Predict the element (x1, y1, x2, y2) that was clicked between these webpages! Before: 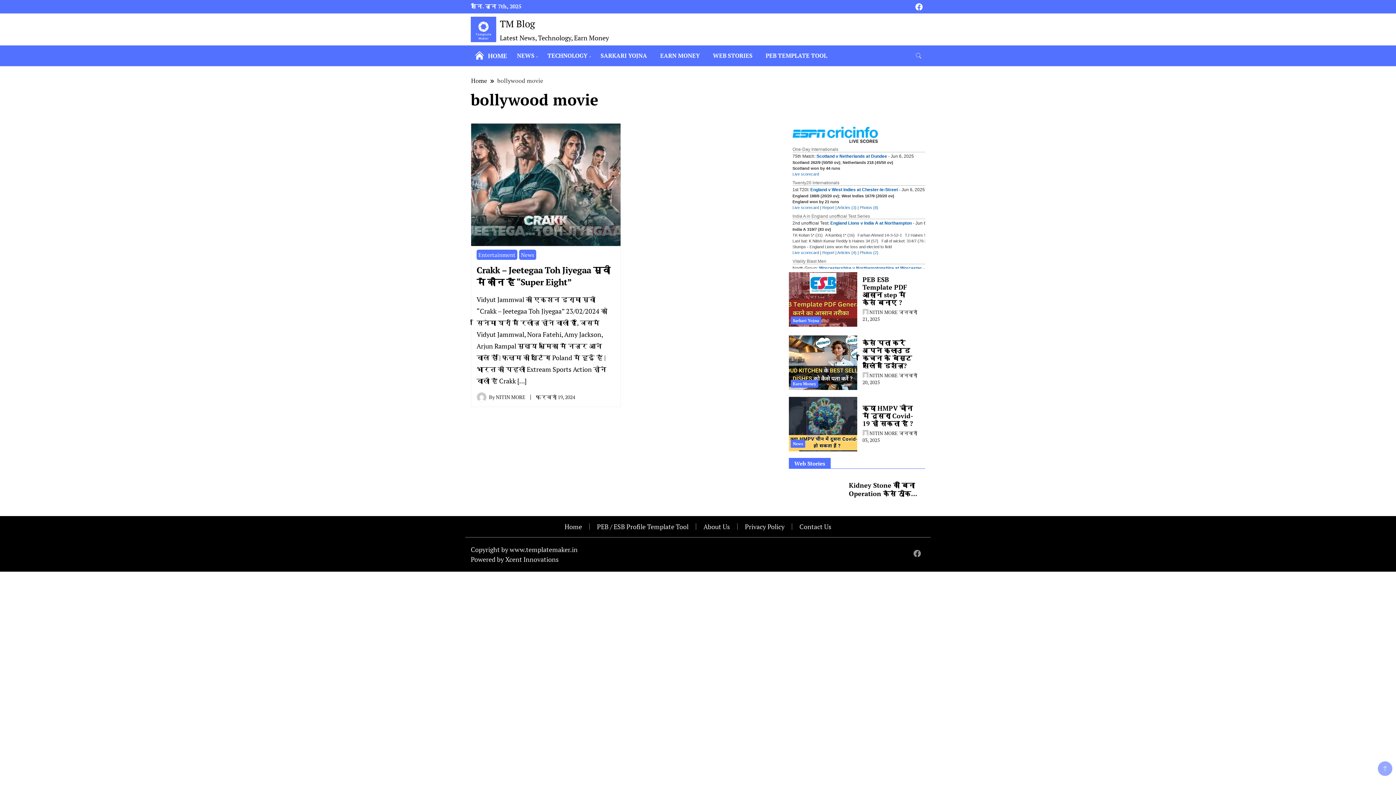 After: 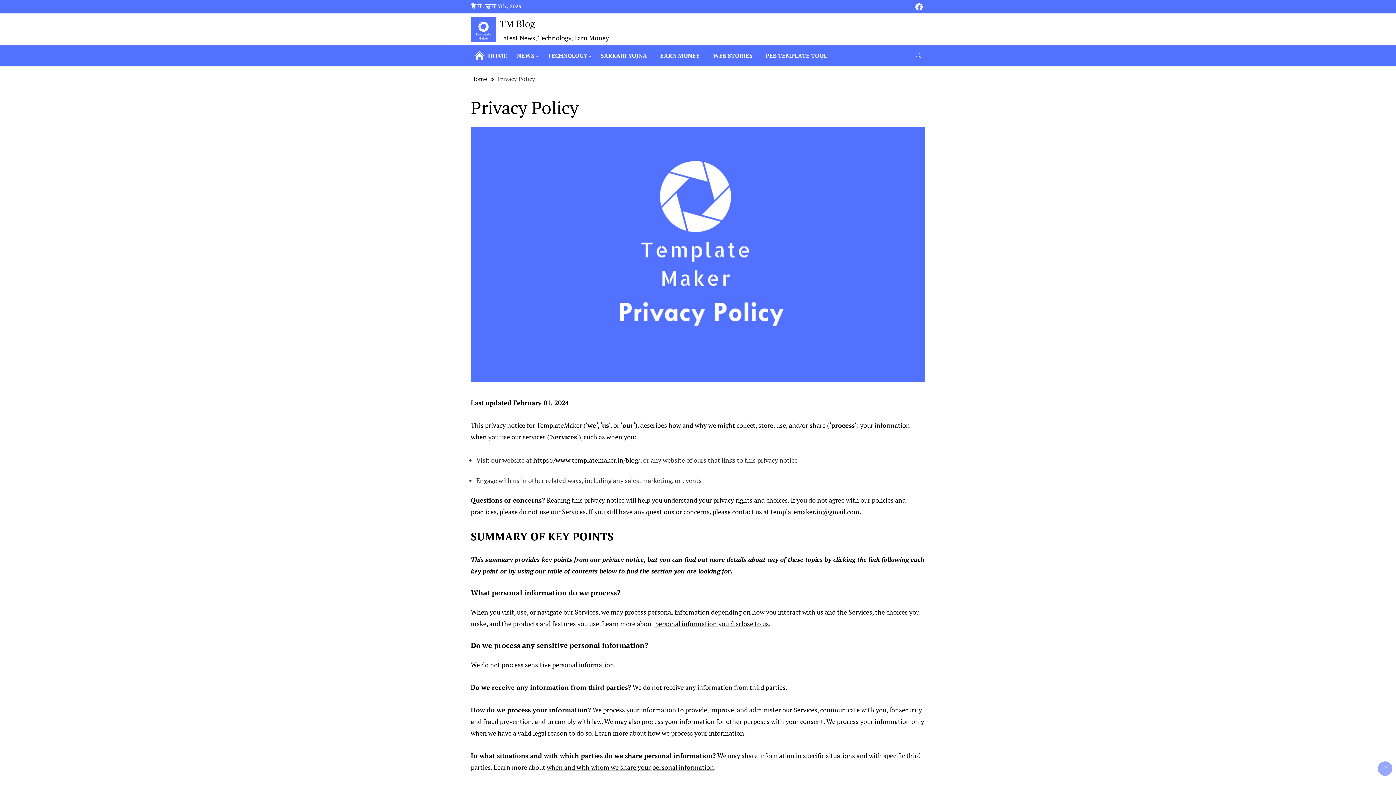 Action: bbox: (745, 522, 784, 531) label: Privacy Policy